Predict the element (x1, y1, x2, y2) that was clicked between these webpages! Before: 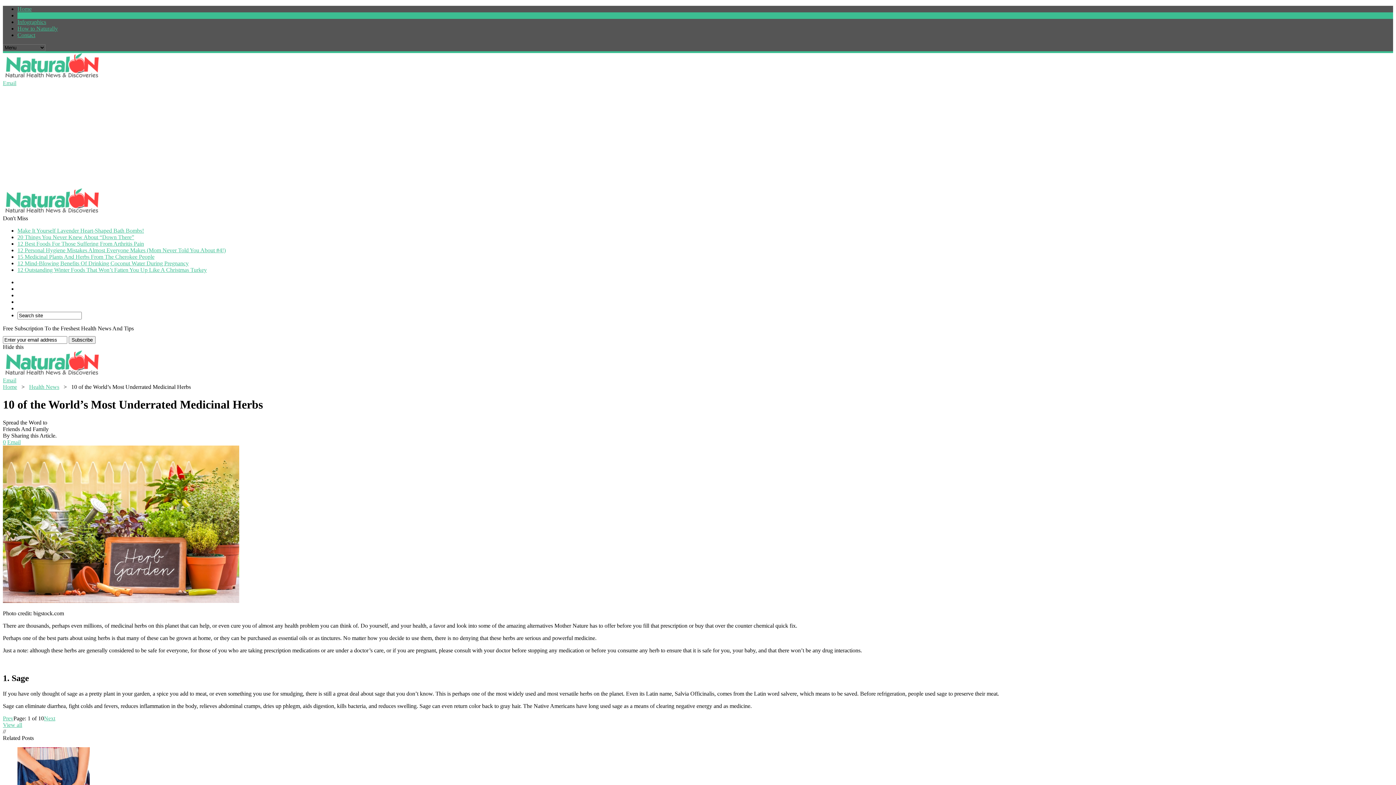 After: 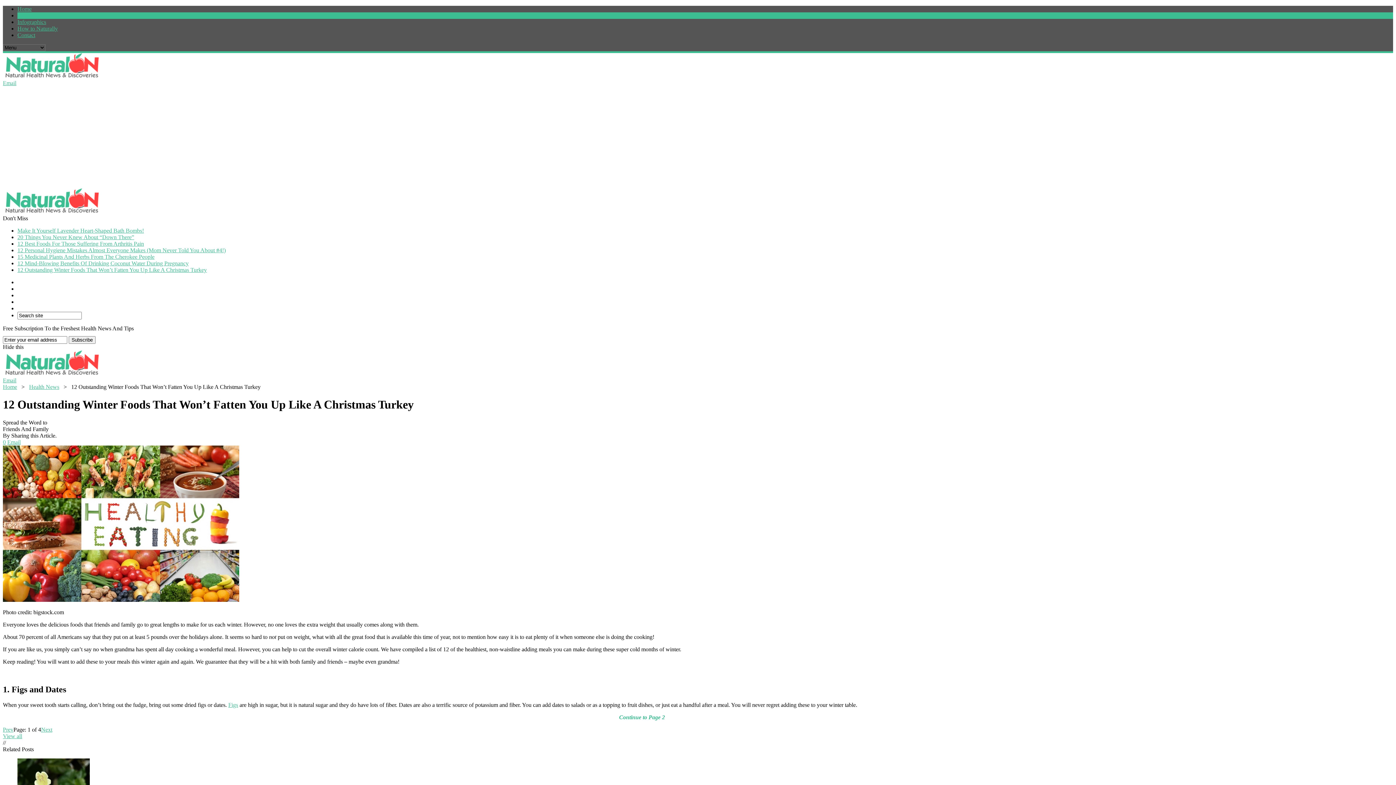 Action: label: 12 Outstanding Winter Foods That Won’t Fatten You Up Like A Christmas Turkey bbox: (17, 266, 206, 273)